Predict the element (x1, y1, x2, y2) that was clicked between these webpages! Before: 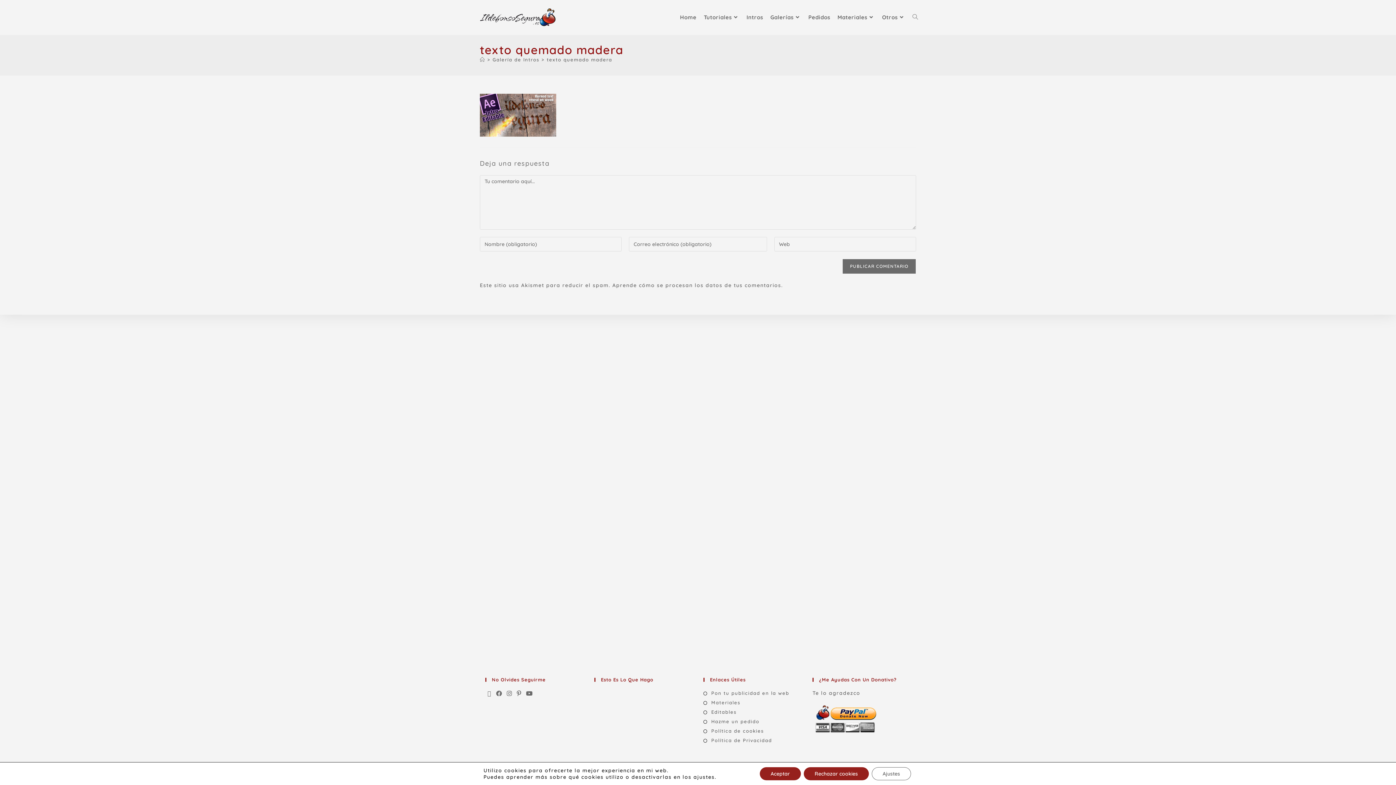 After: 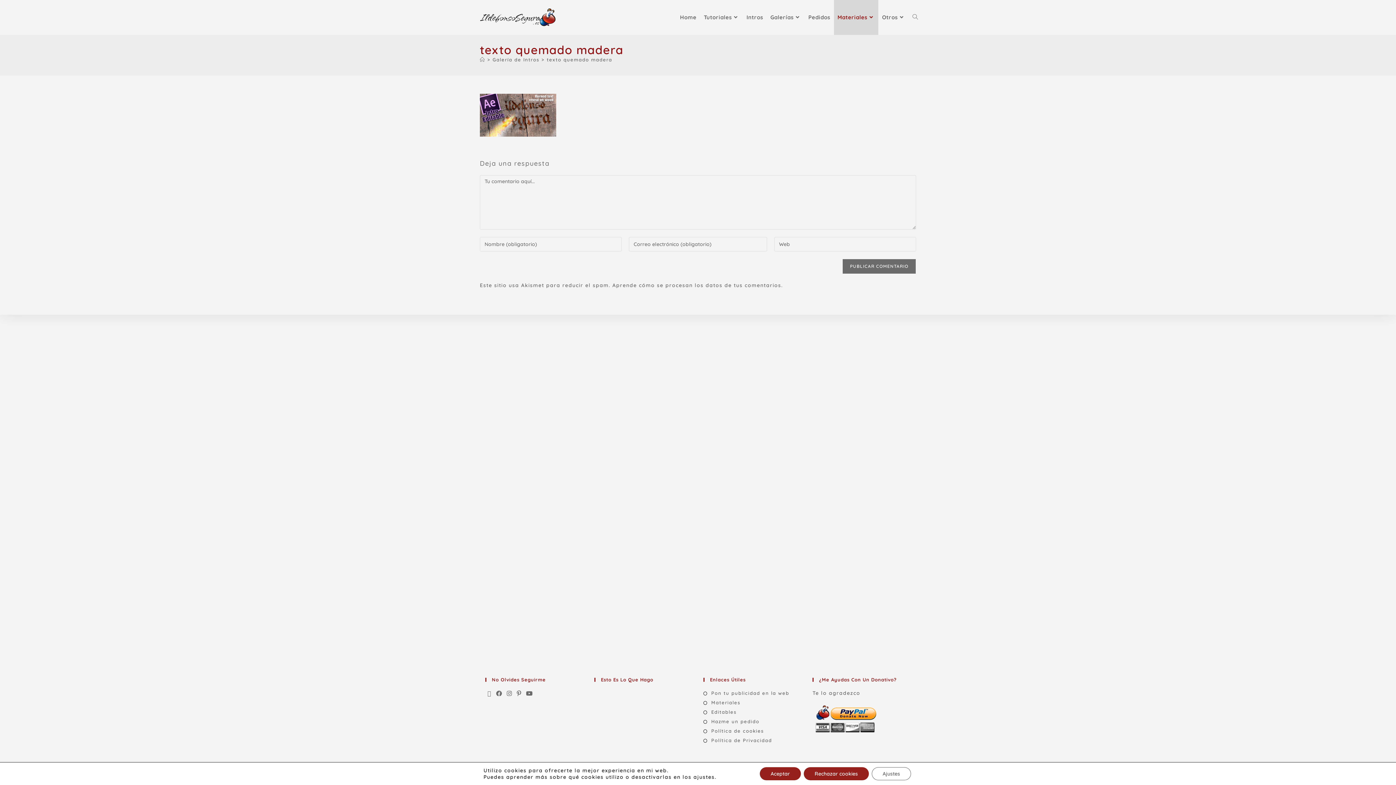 Action: label: Materiales bbox: (834, 0, 878, 34)